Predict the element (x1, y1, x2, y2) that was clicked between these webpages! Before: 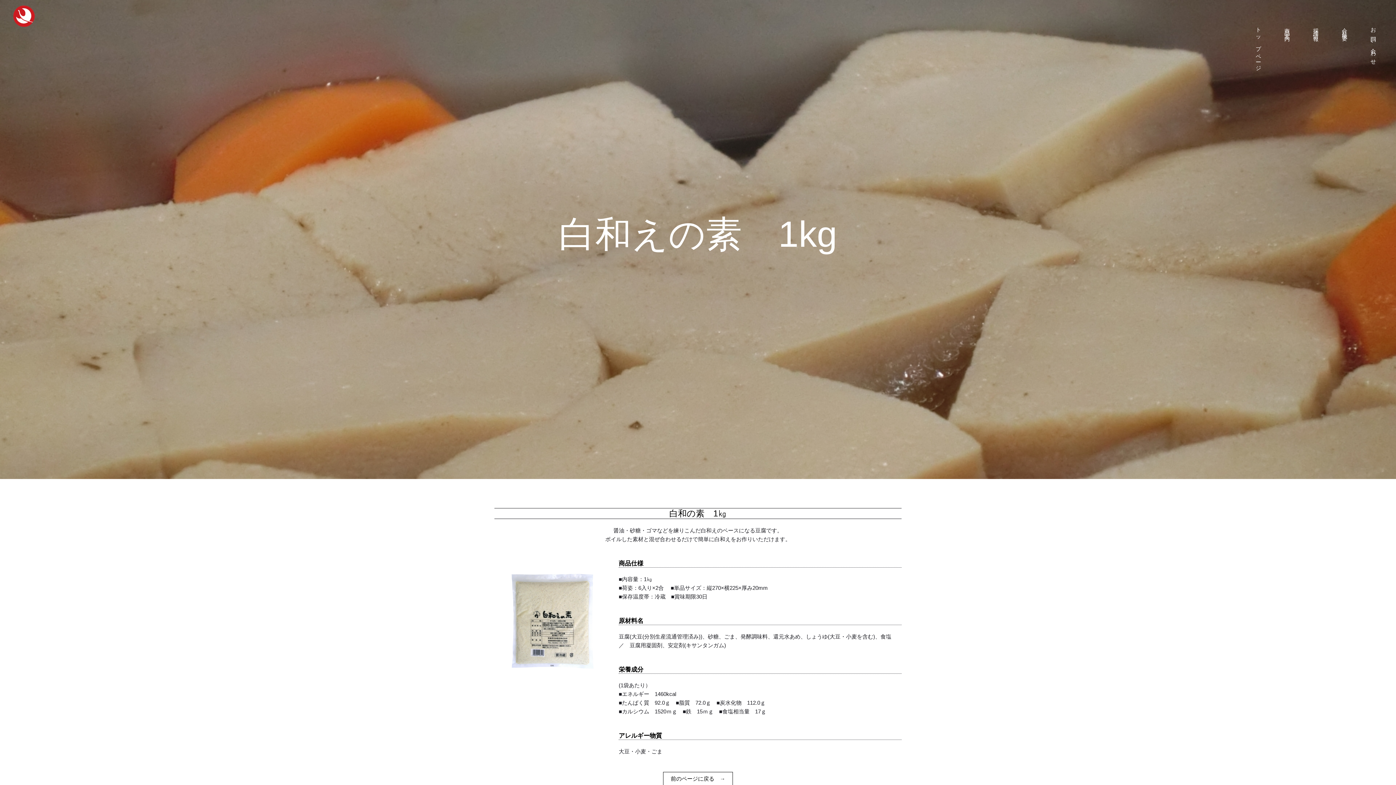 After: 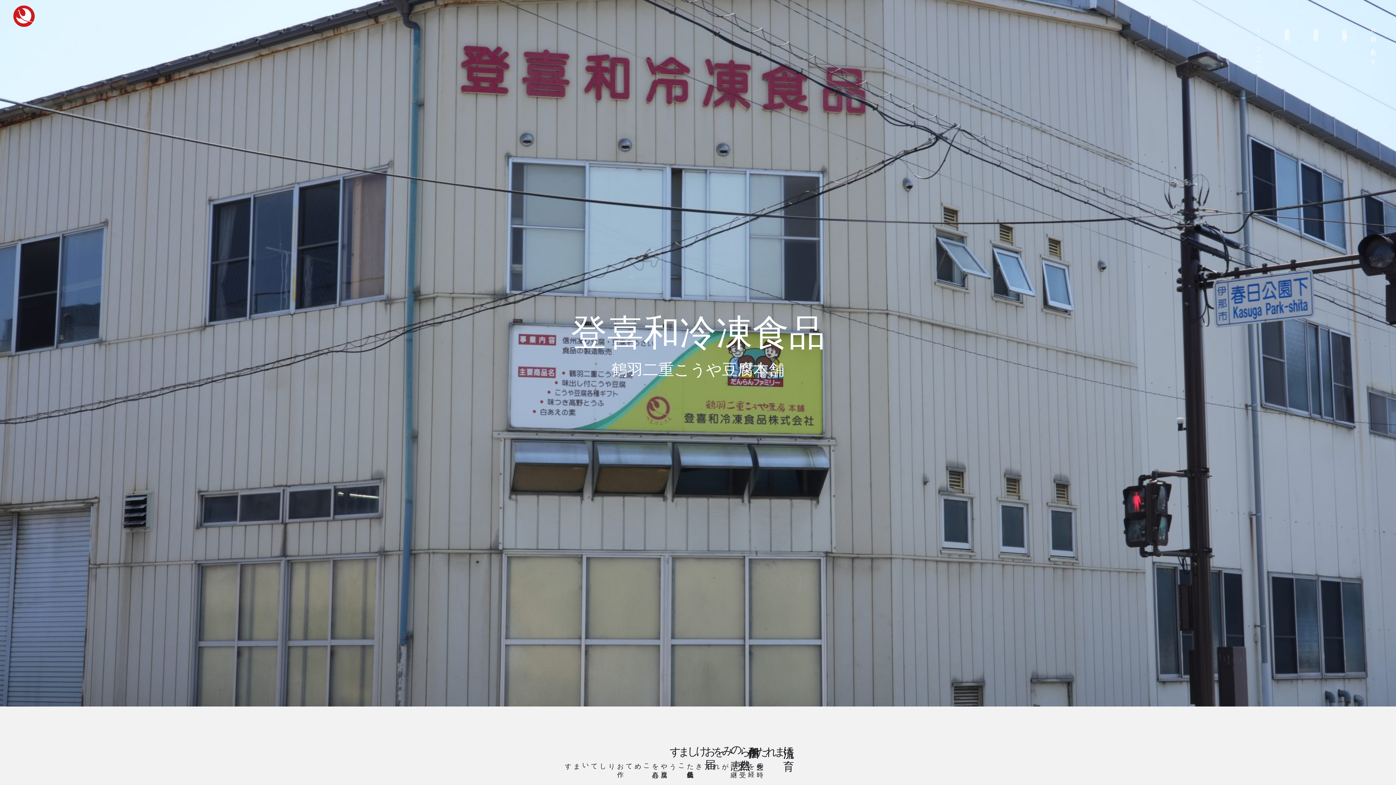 Action: label: トップページ bbox: (1240, 23, 1268, 70)